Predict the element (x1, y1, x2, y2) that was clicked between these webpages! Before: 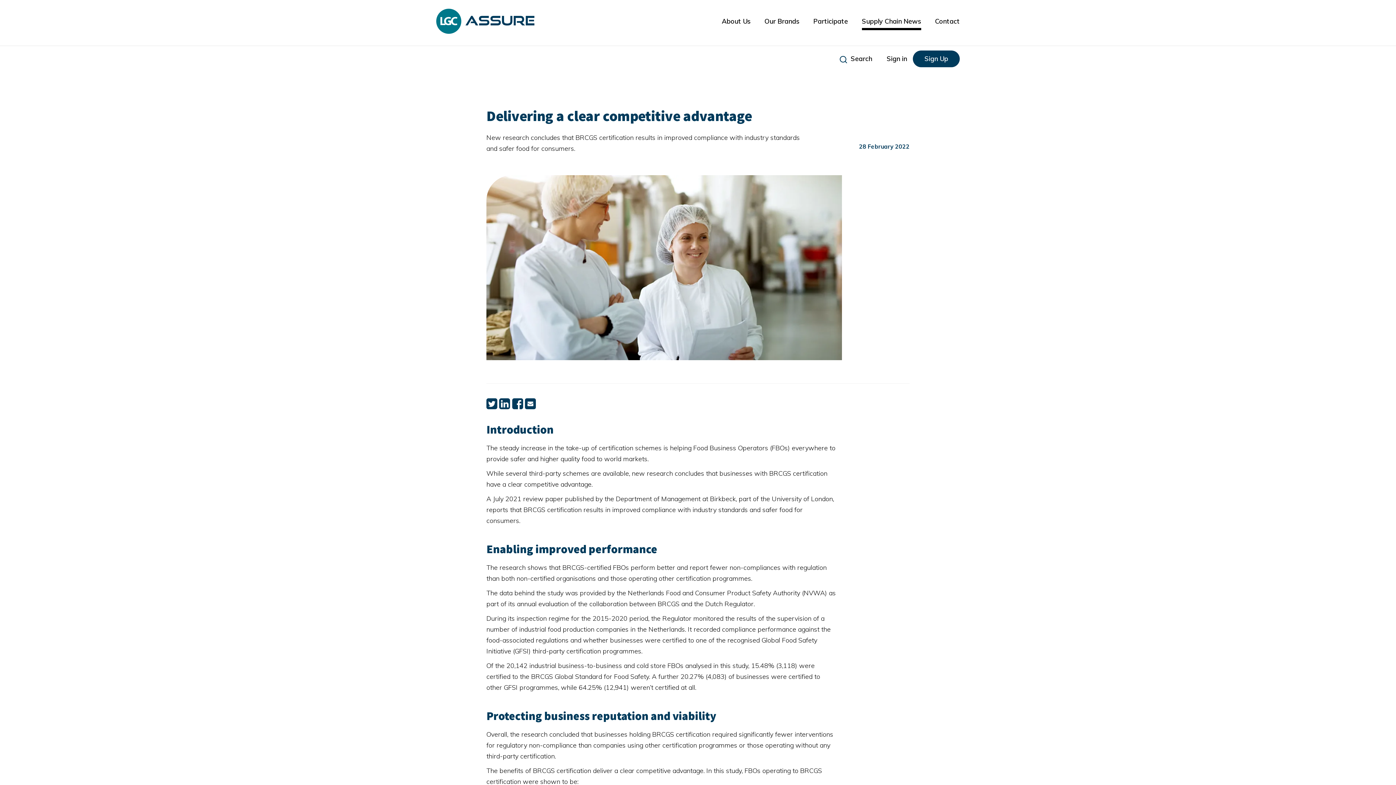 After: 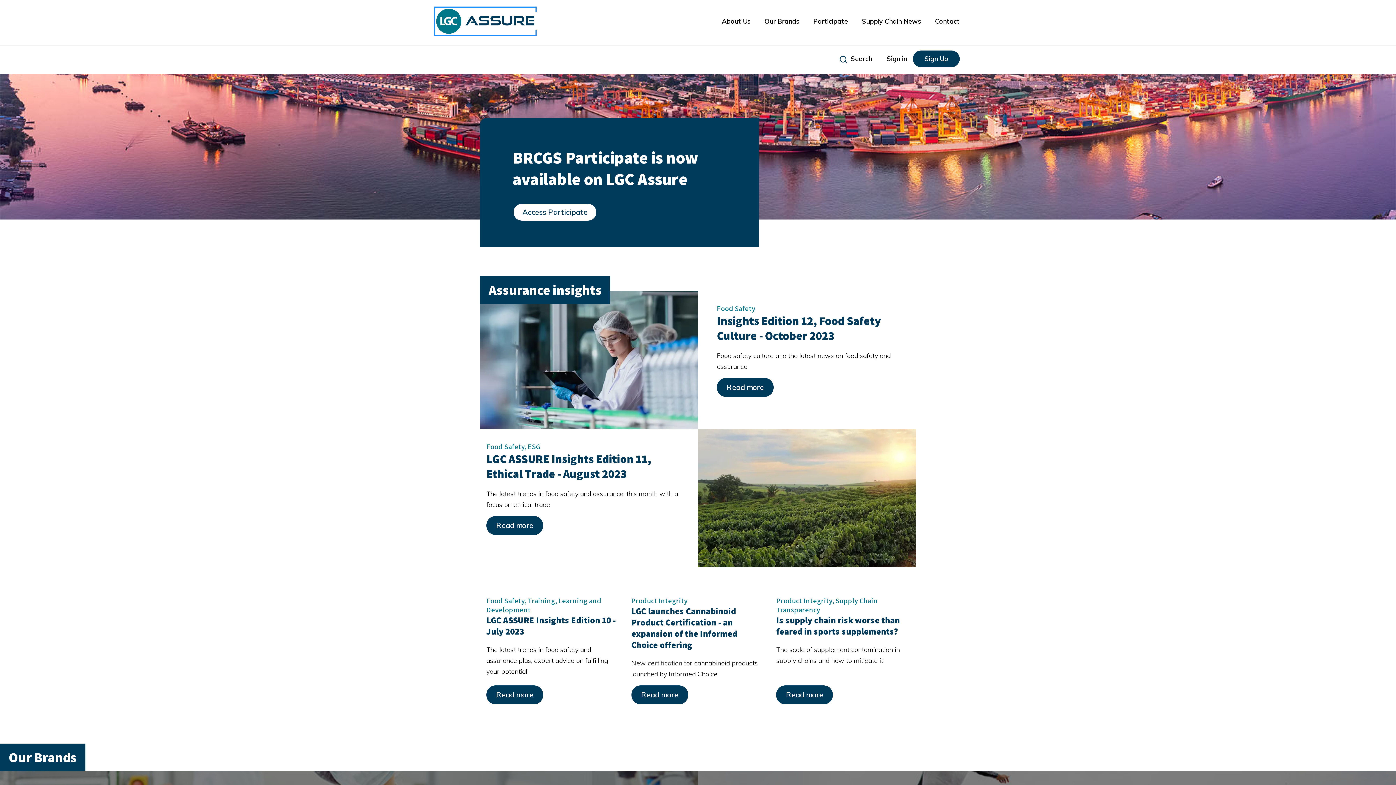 Action: bbox: (436, 8, 534, 33) label: LGC Assure